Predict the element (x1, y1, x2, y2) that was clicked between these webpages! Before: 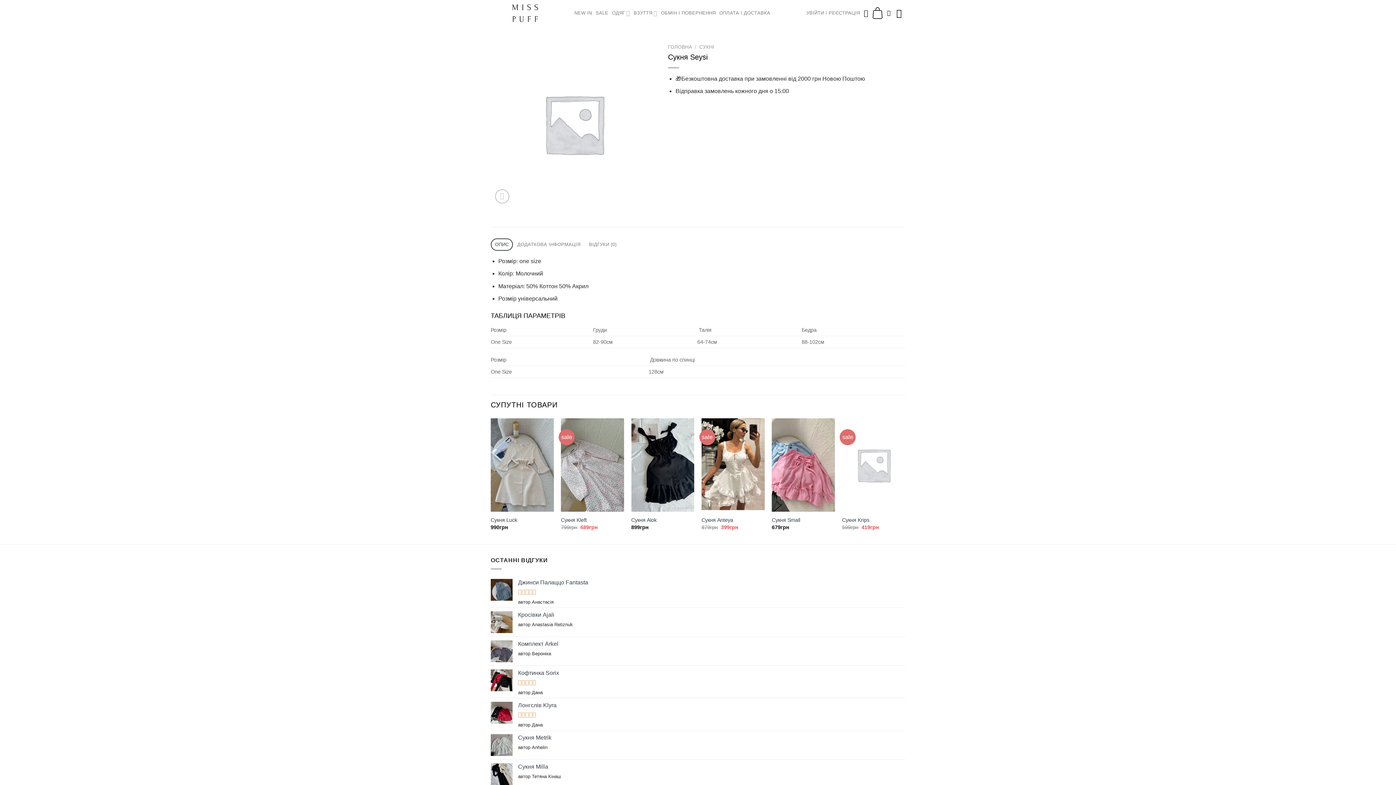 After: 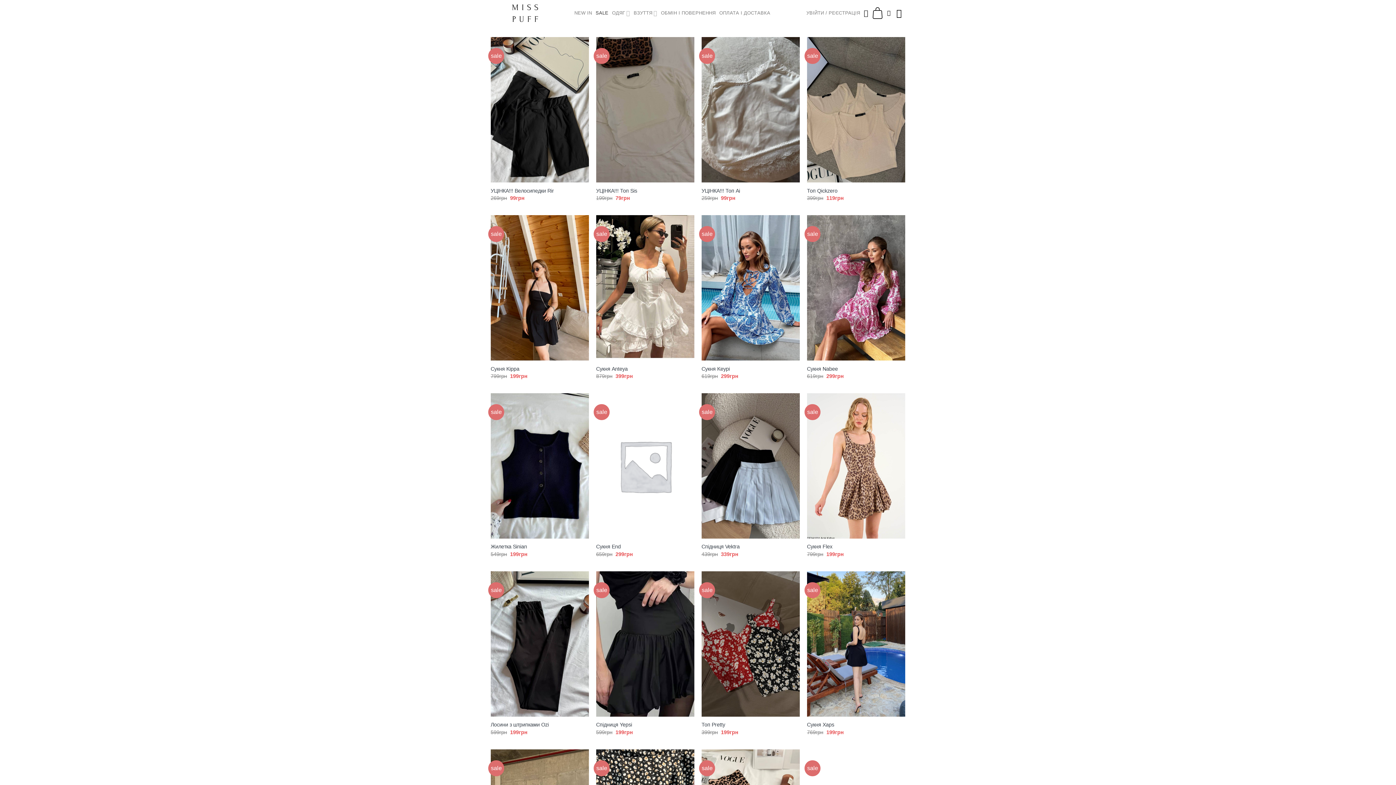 Action: bbox: (595, 5, 608, 20) label: SALE